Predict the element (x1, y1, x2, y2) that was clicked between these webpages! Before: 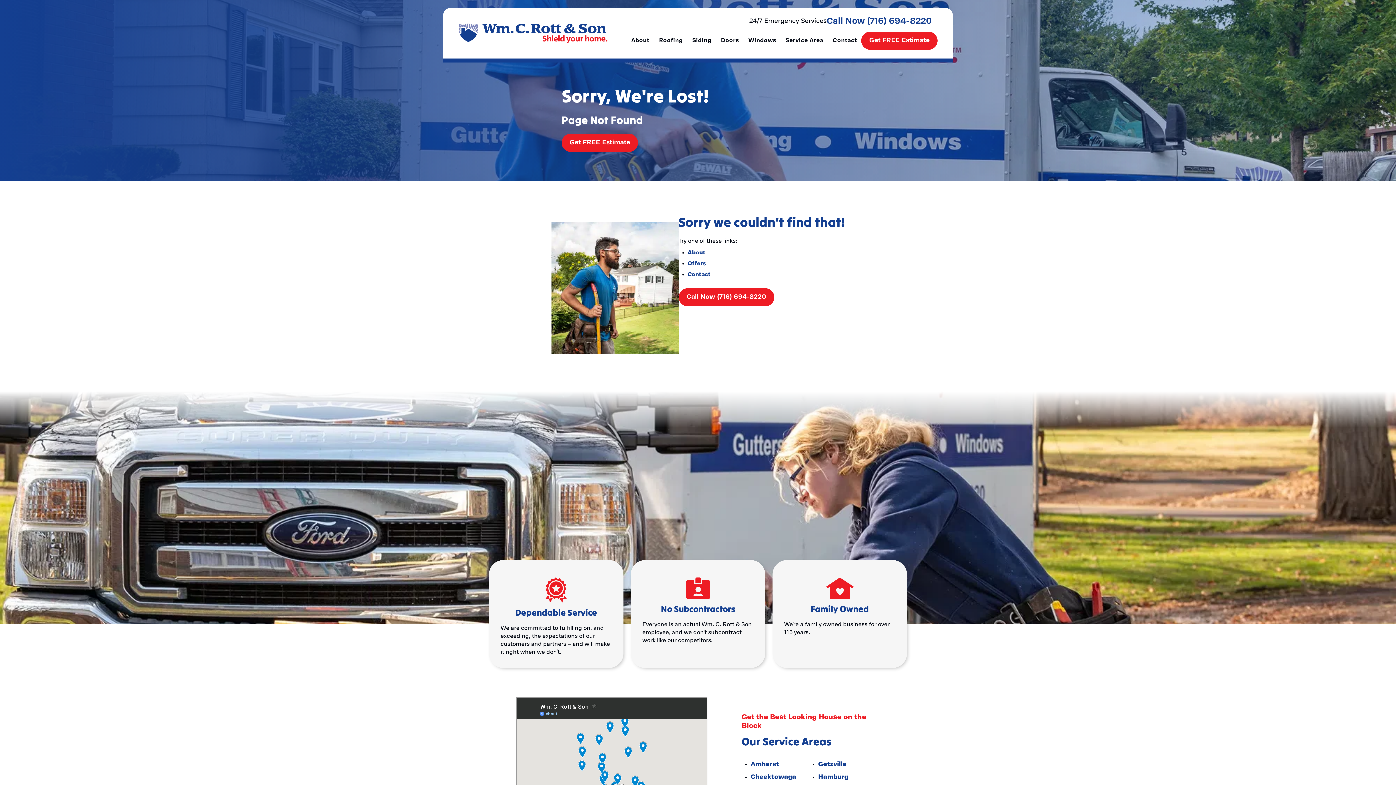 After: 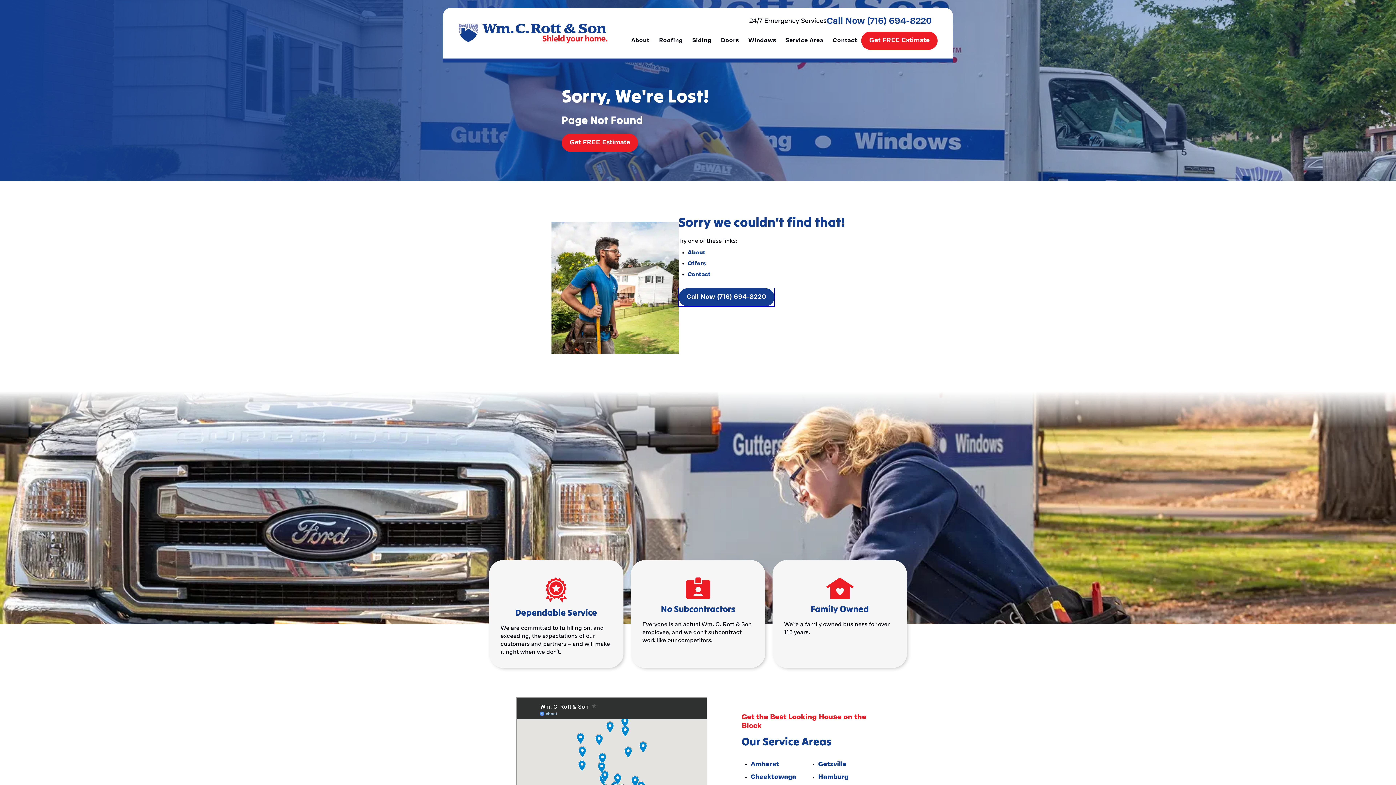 Action: label: Call Now (716) 694-8220 bbox: (678, 288, 774, 306)